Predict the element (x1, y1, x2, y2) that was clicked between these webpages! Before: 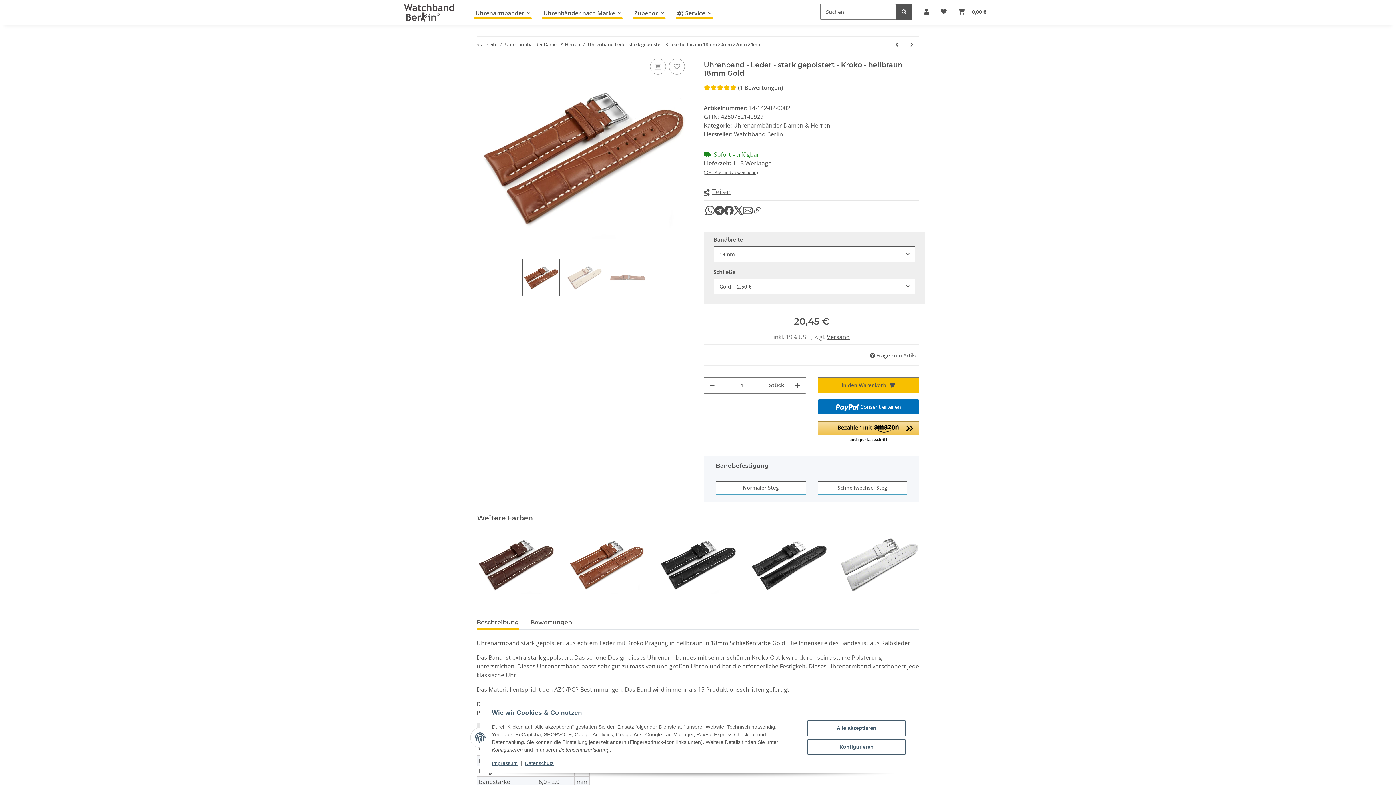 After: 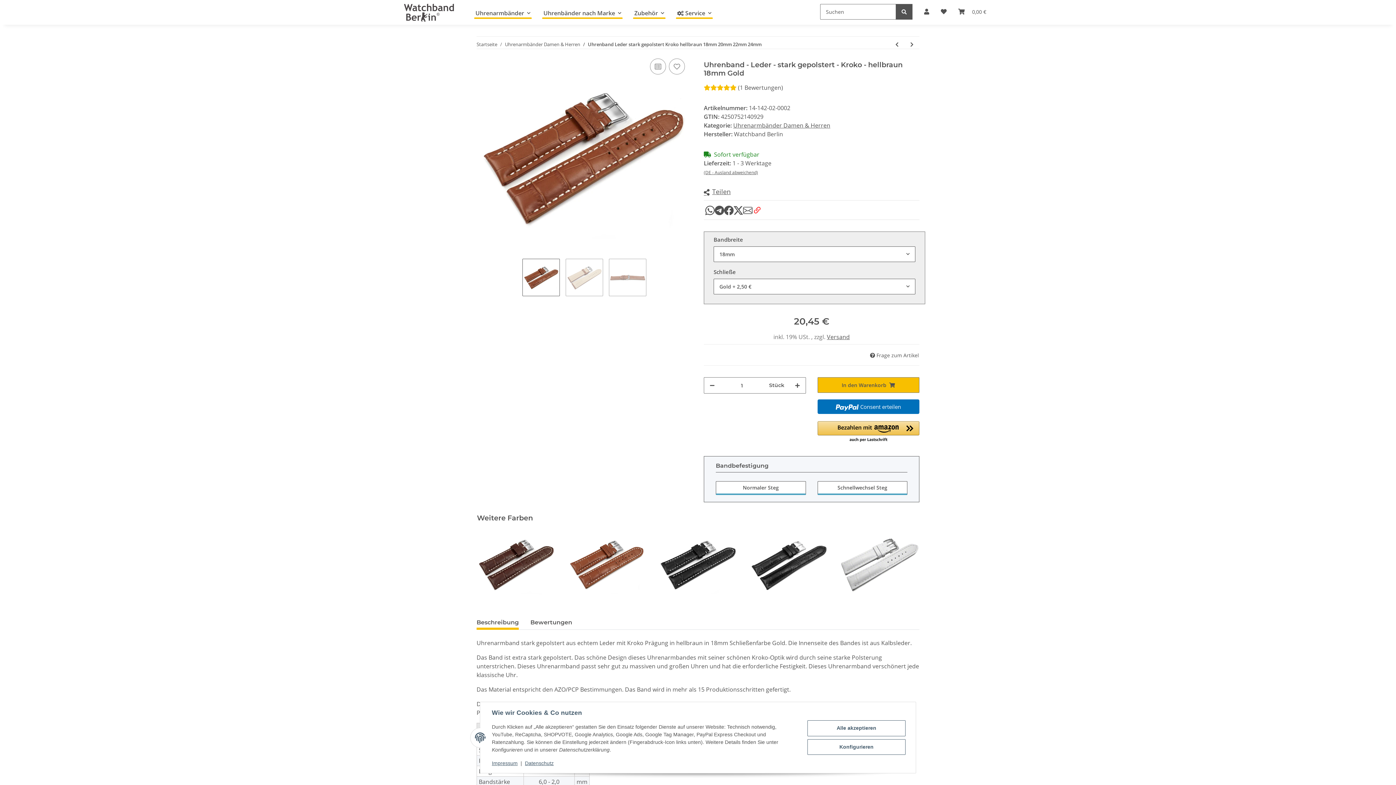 Action: bbox: (752, 205, 762, 214)